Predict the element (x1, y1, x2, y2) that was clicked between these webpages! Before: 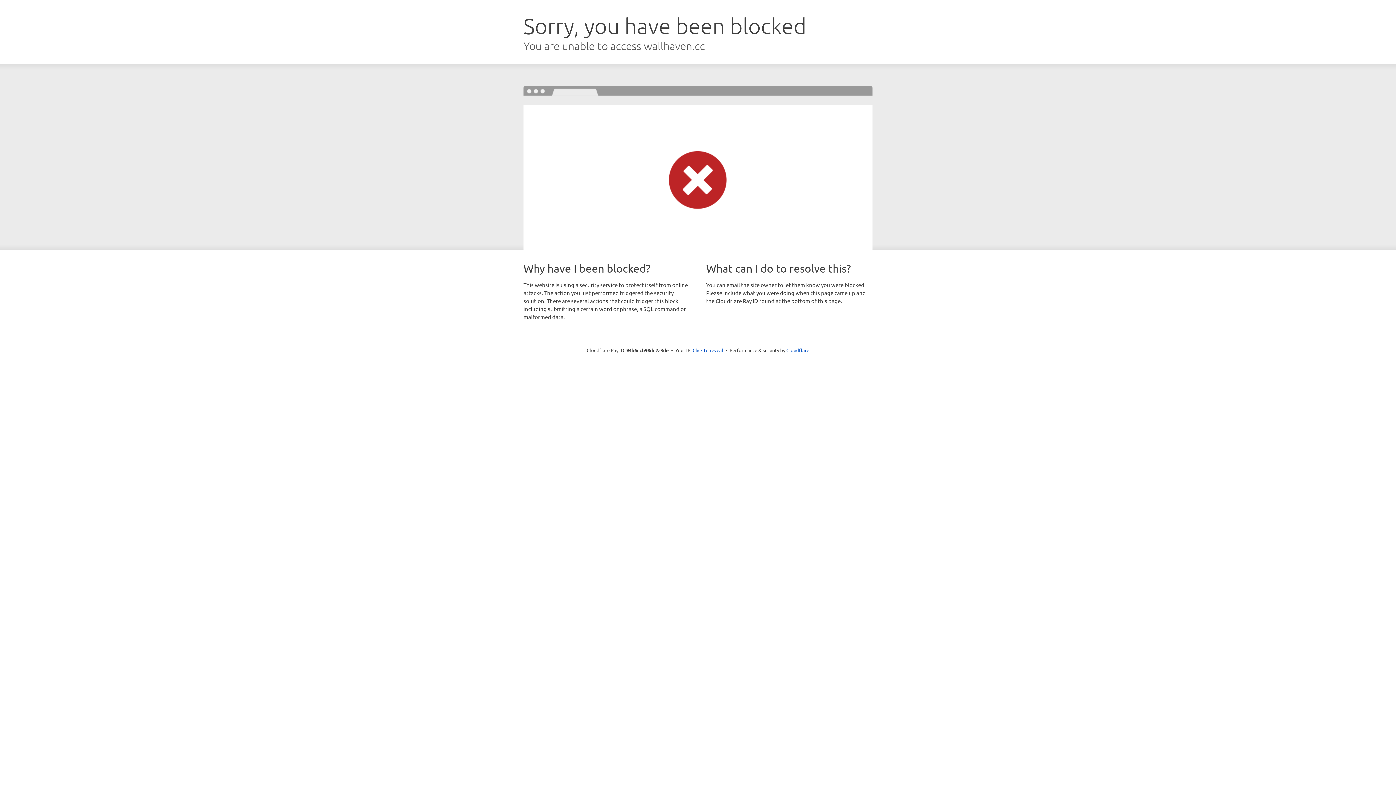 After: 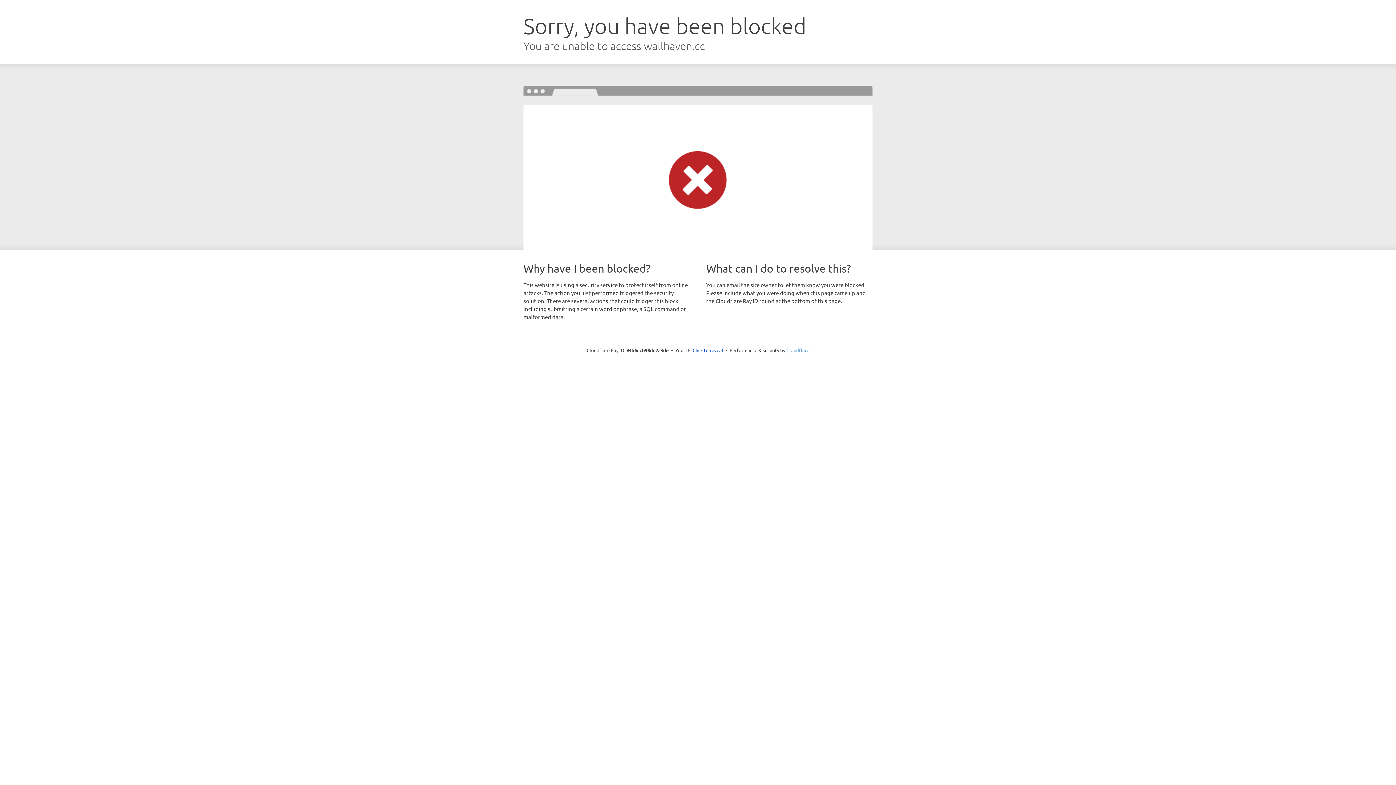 Action: bbox: (786, 347, 809, 353) label: Cloudflare